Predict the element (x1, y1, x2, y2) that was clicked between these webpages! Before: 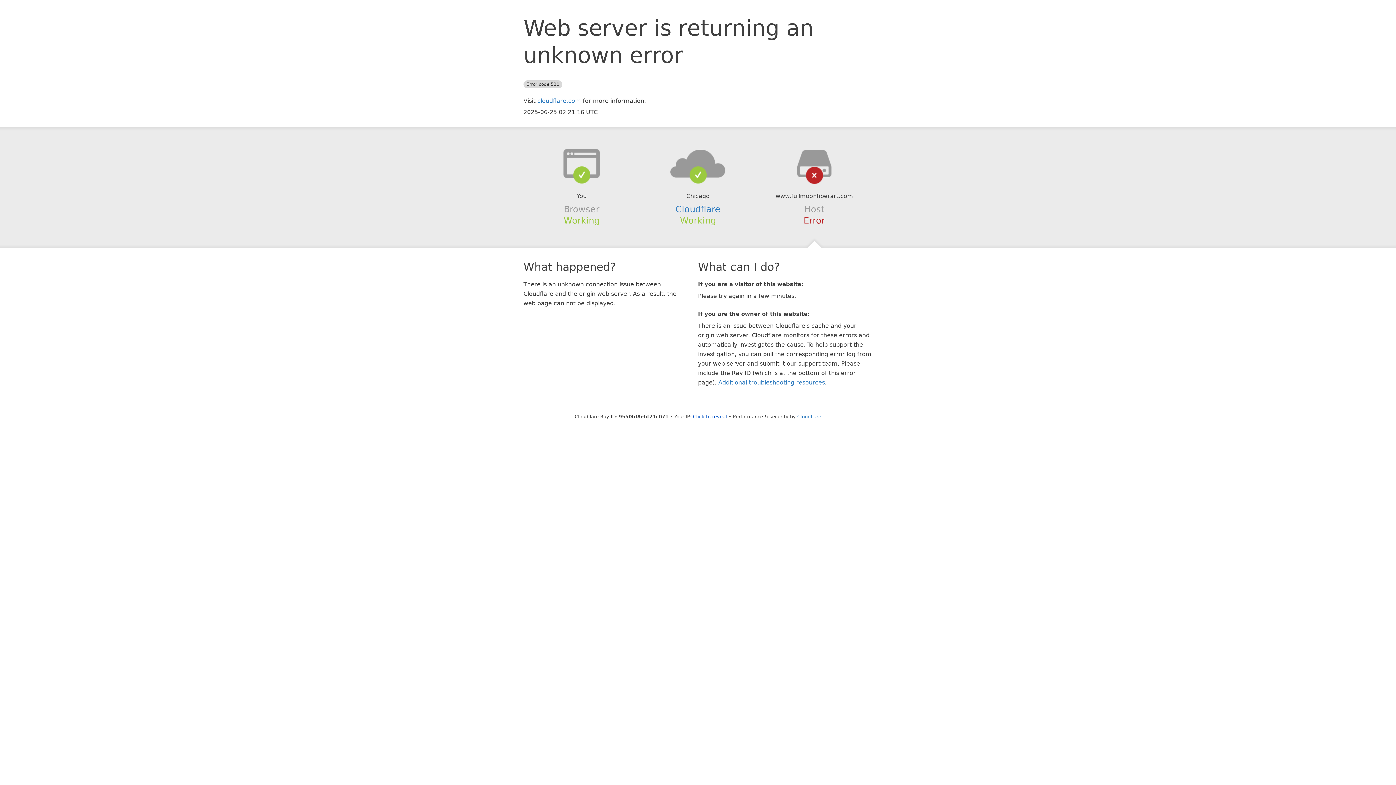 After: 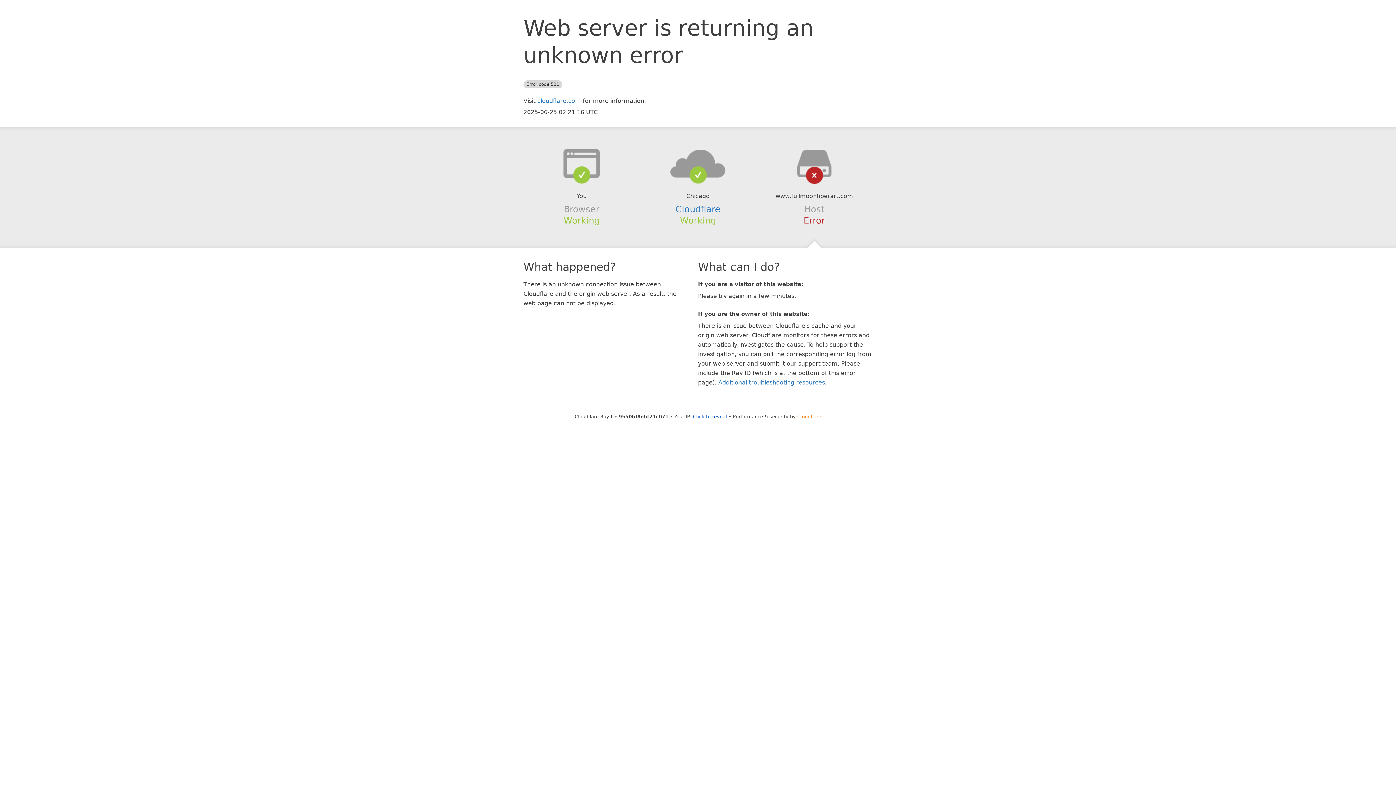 Action: label: Cloudflare bbox: (797, 414, 821, 419)